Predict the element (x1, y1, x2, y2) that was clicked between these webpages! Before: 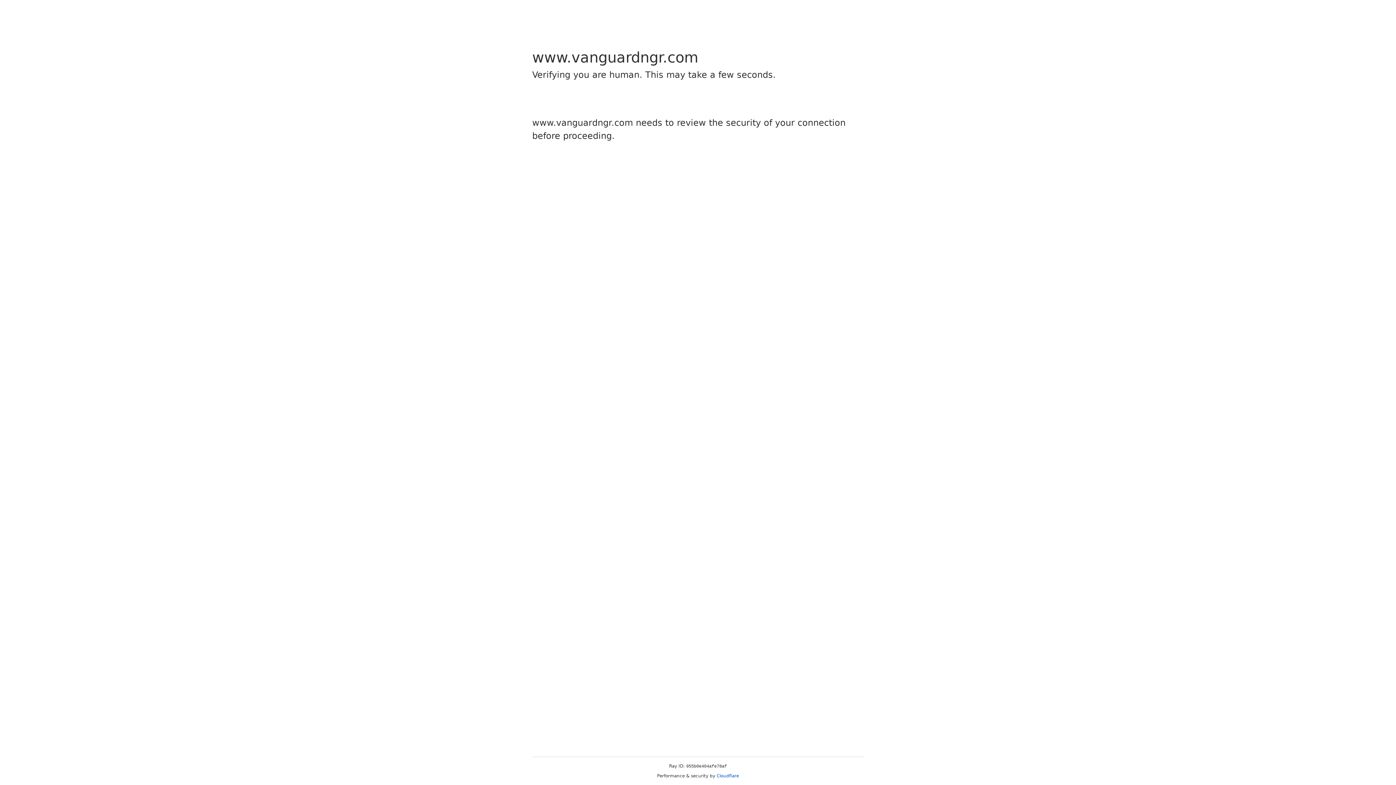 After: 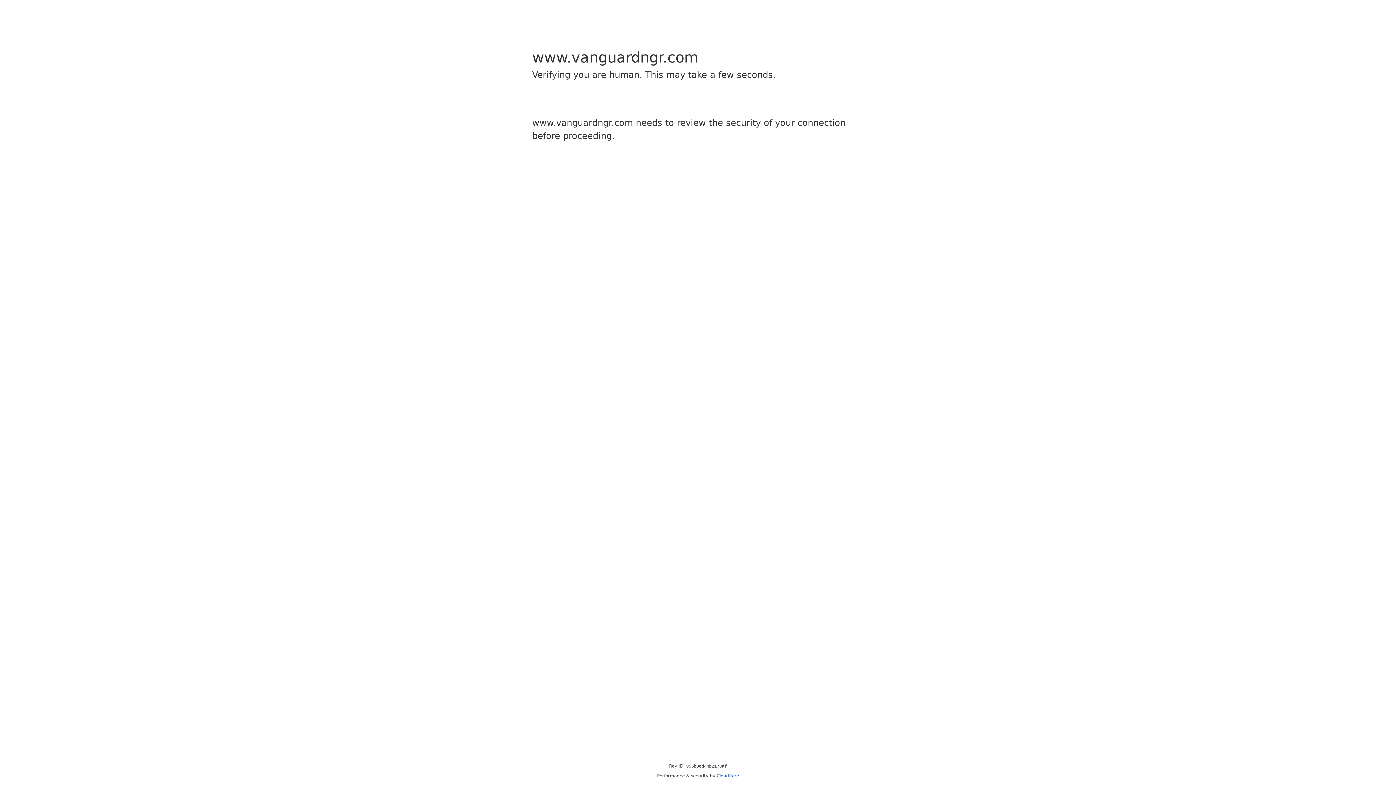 Action: bbox: (716, 773, 739, 778) label: Cloudflare